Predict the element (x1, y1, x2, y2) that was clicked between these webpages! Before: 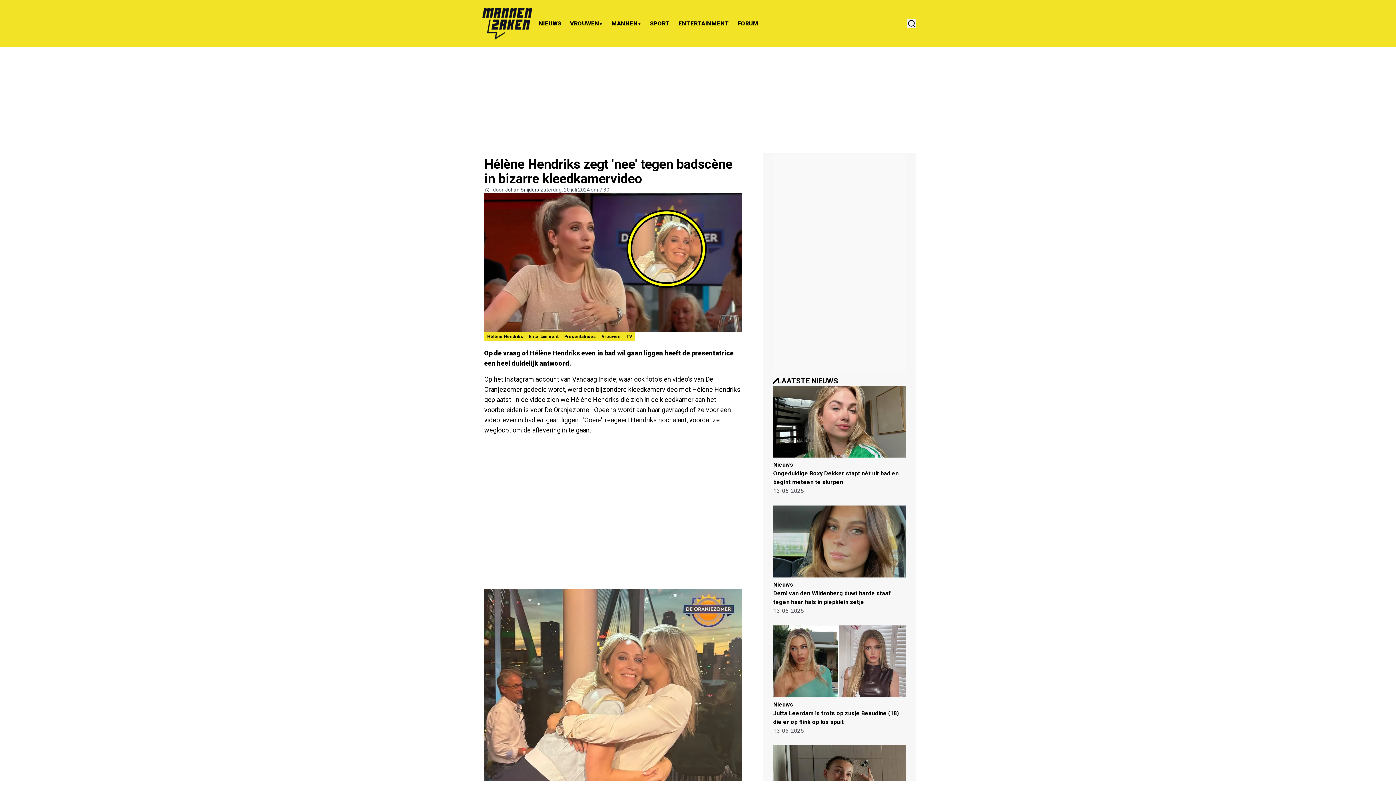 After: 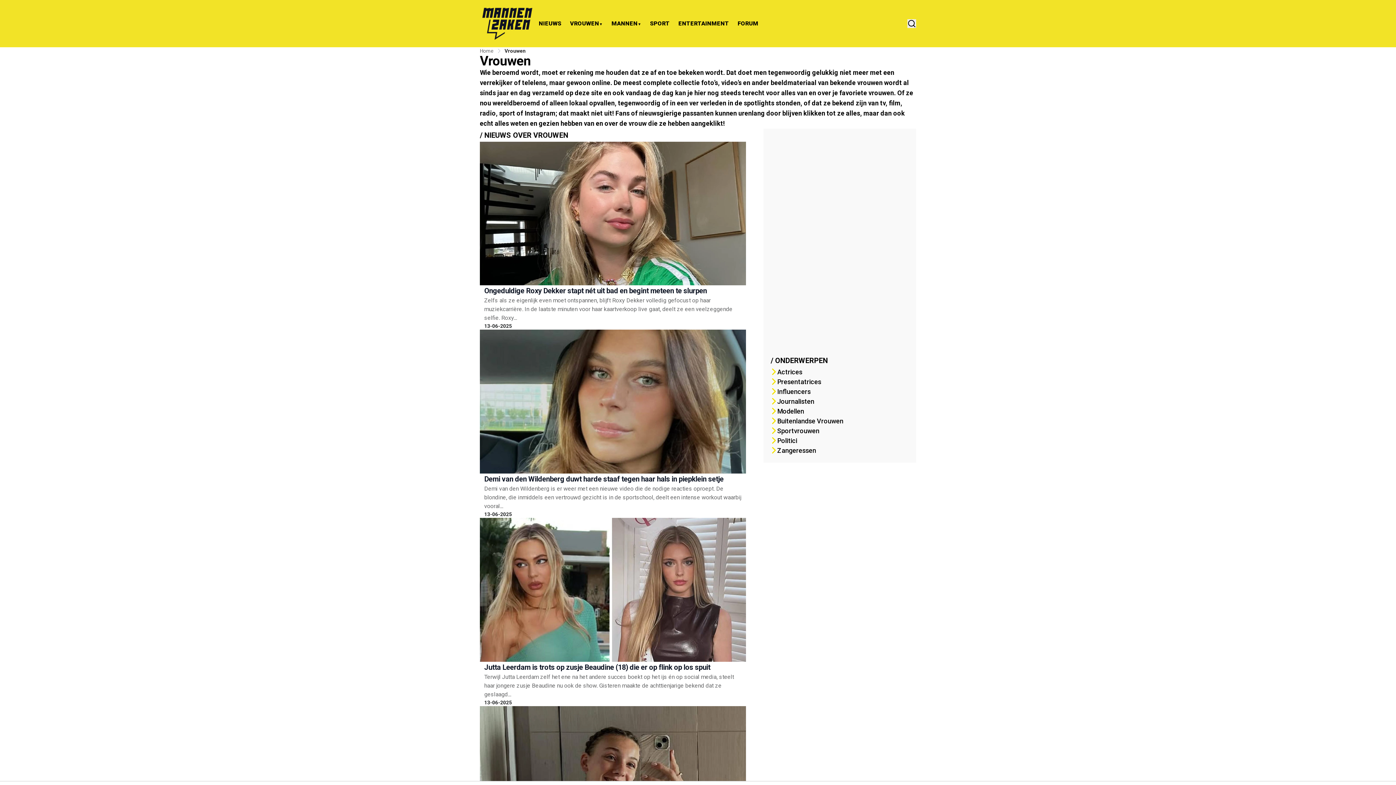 Action: label: VROUWEN bbox: (570, 19, 599, 27)